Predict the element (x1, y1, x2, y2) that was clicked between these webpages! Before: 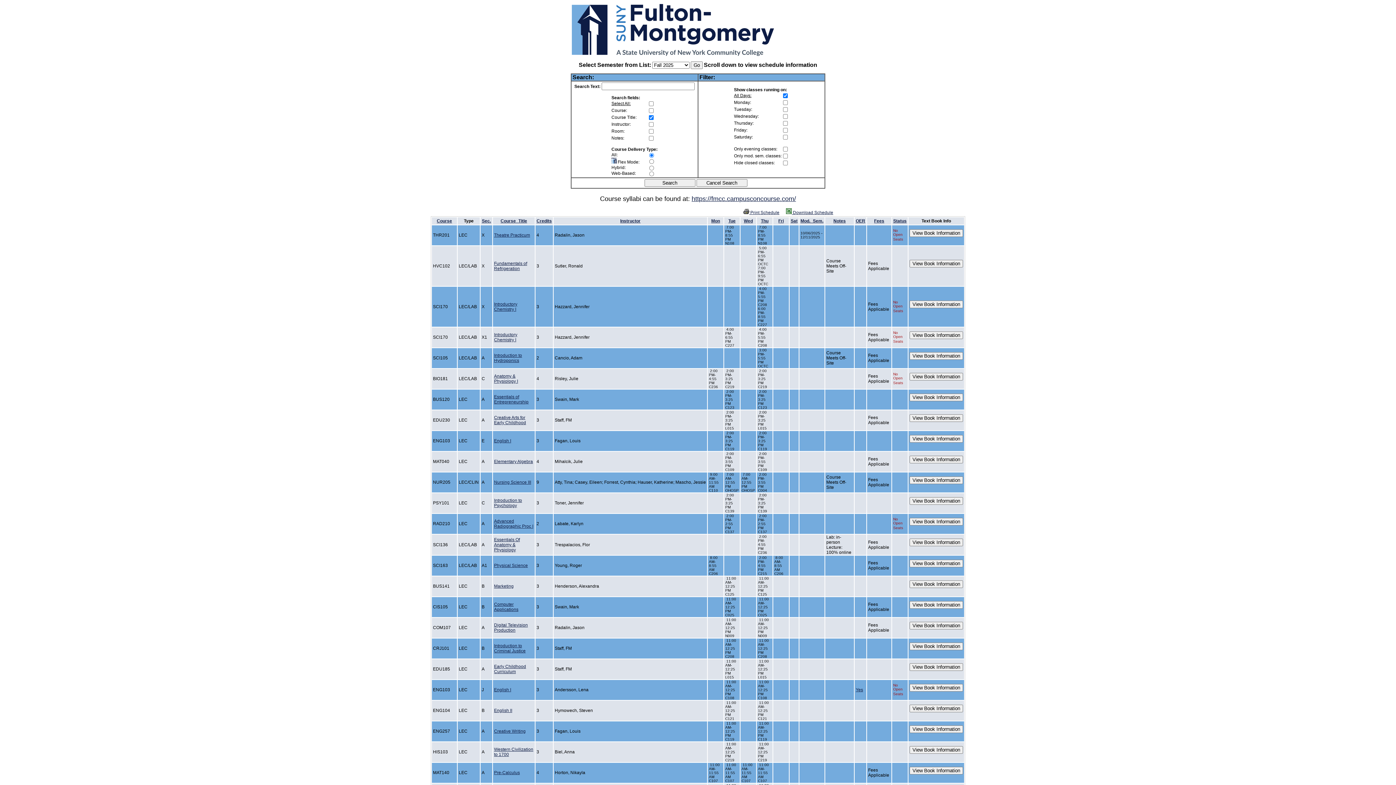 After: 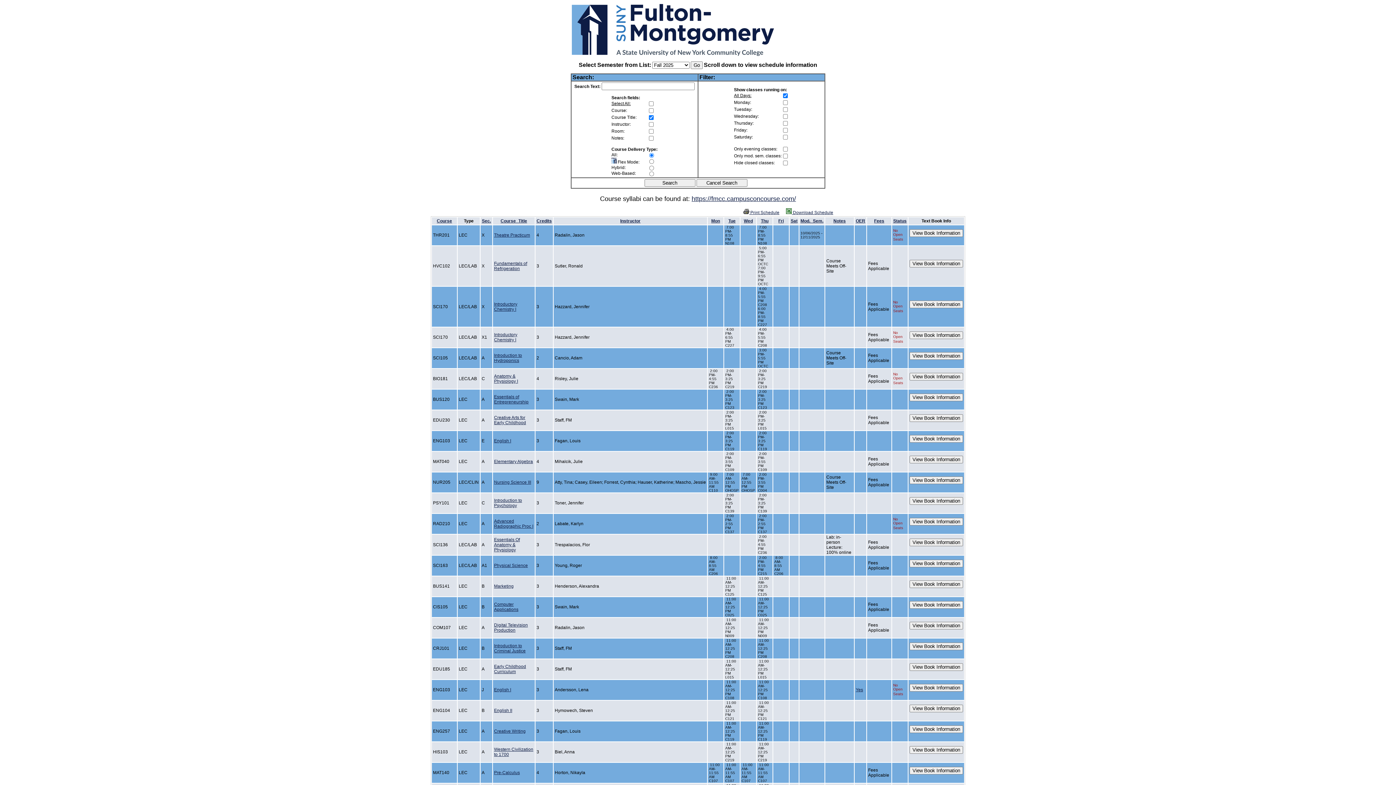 Action: bbox: (494, 602, 518, 612) label: Computer Applications